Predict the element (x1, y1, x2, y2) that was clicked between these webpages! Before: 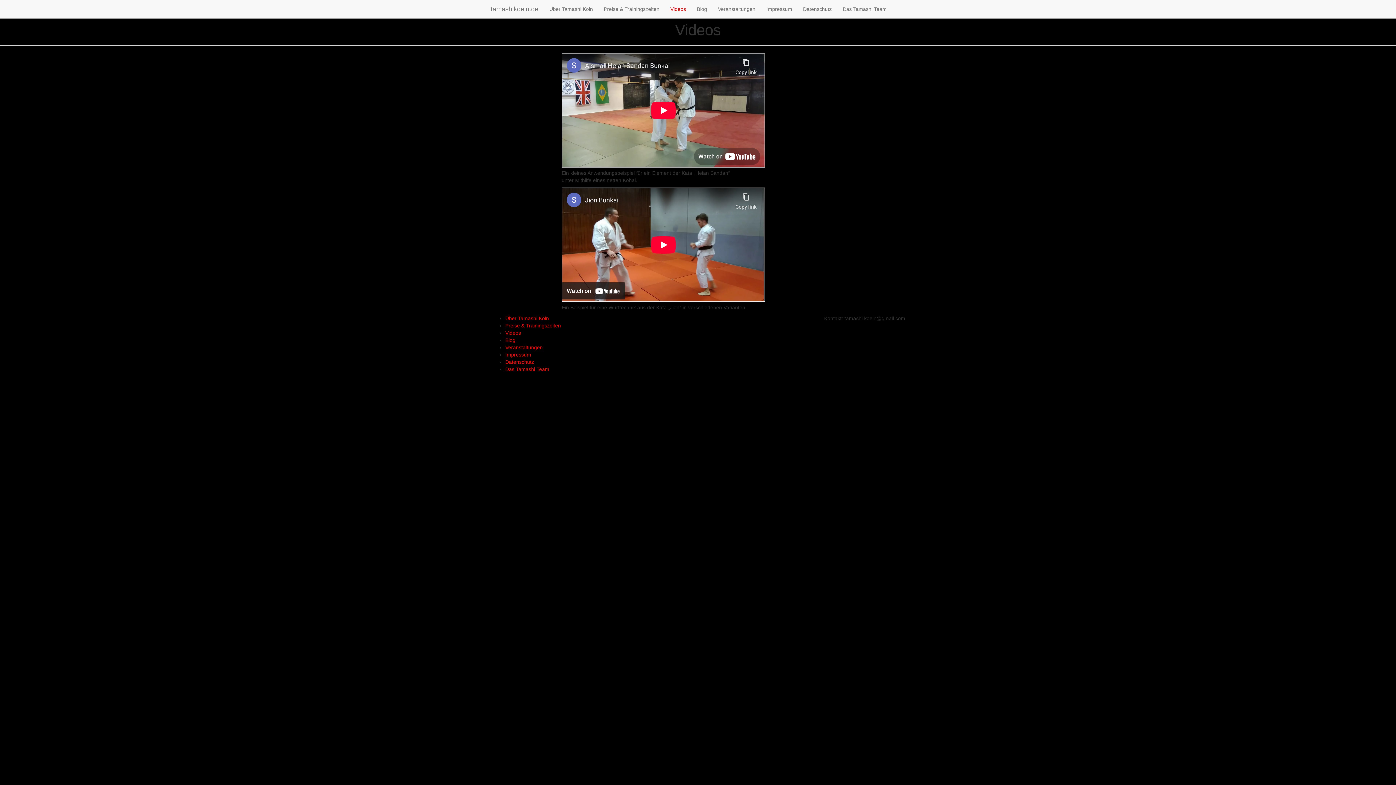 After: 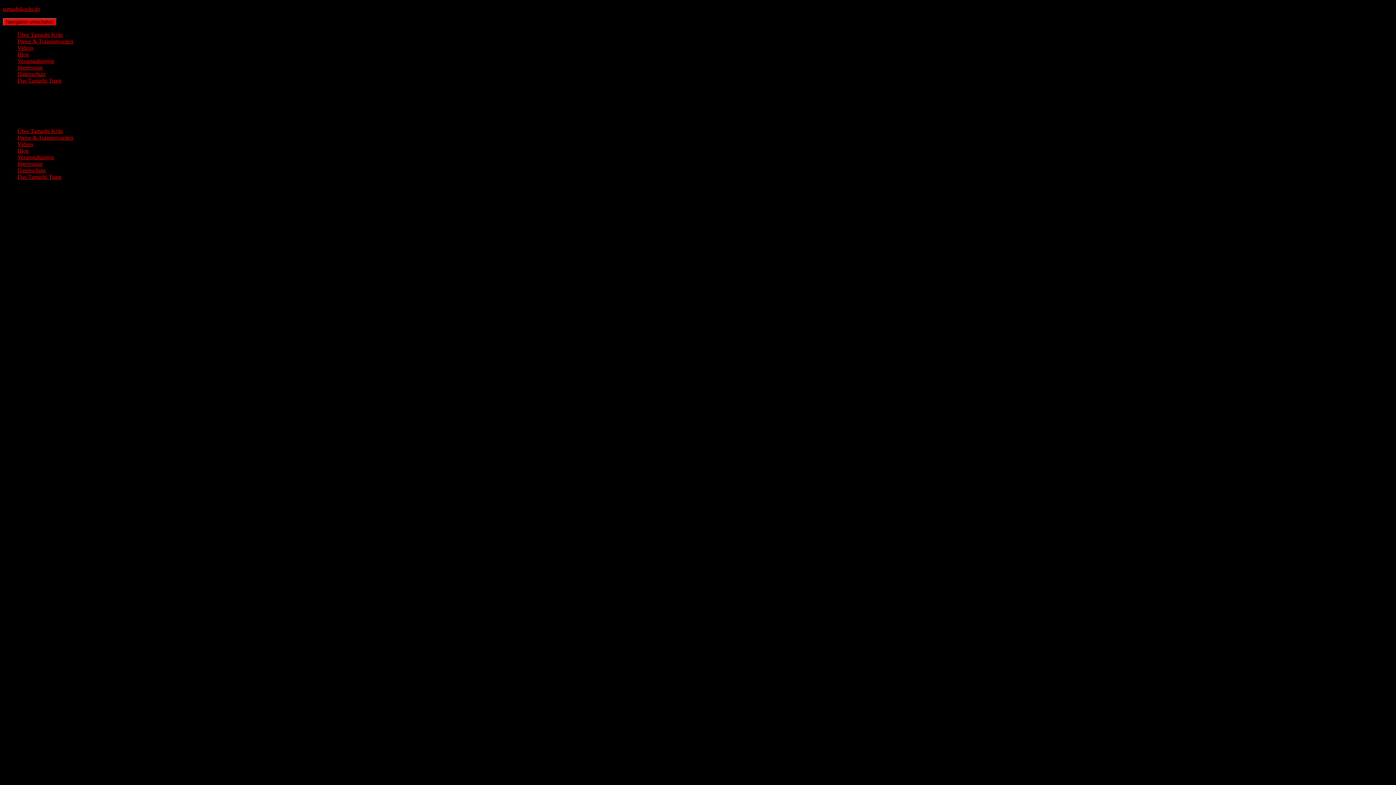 Action: bbox: (485, 0, 544, 18) label: tamashikoeln.de